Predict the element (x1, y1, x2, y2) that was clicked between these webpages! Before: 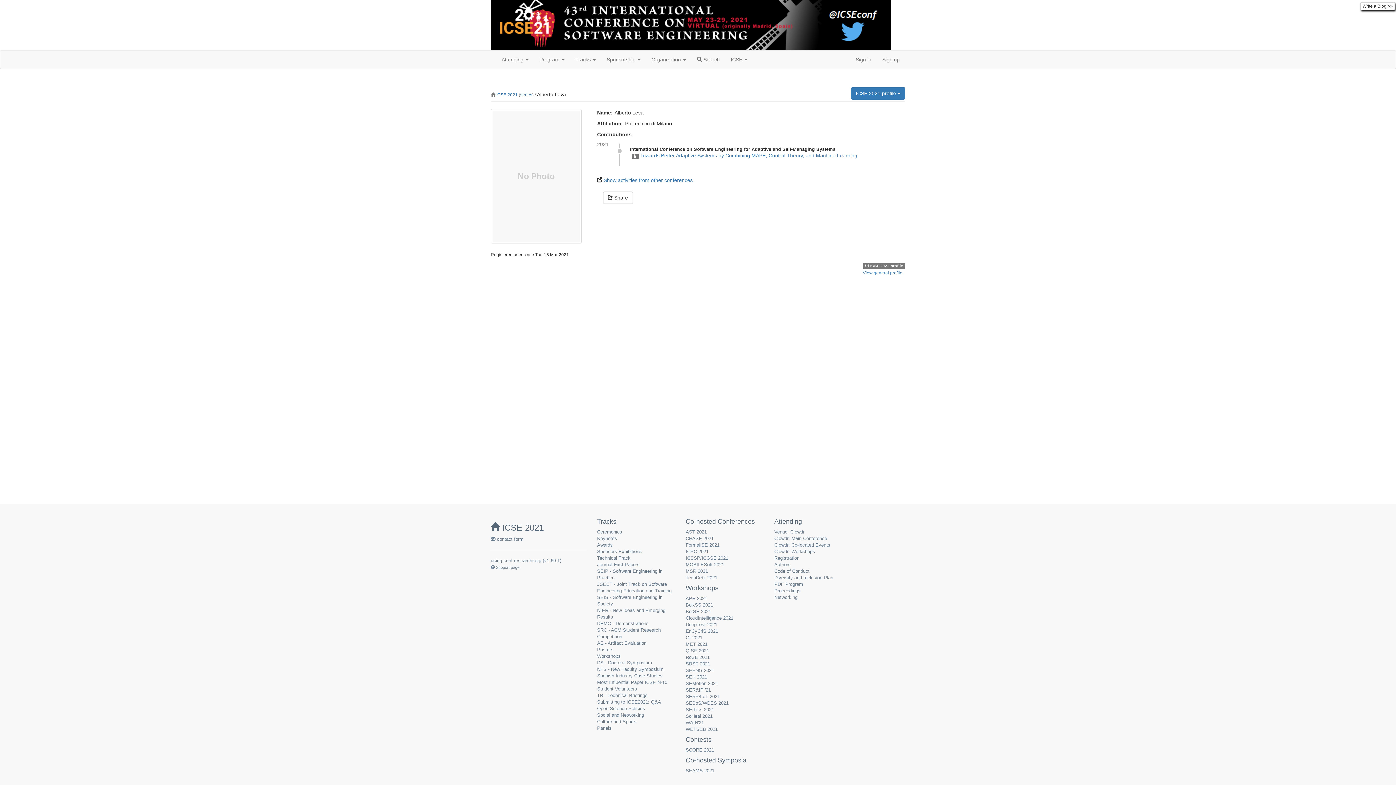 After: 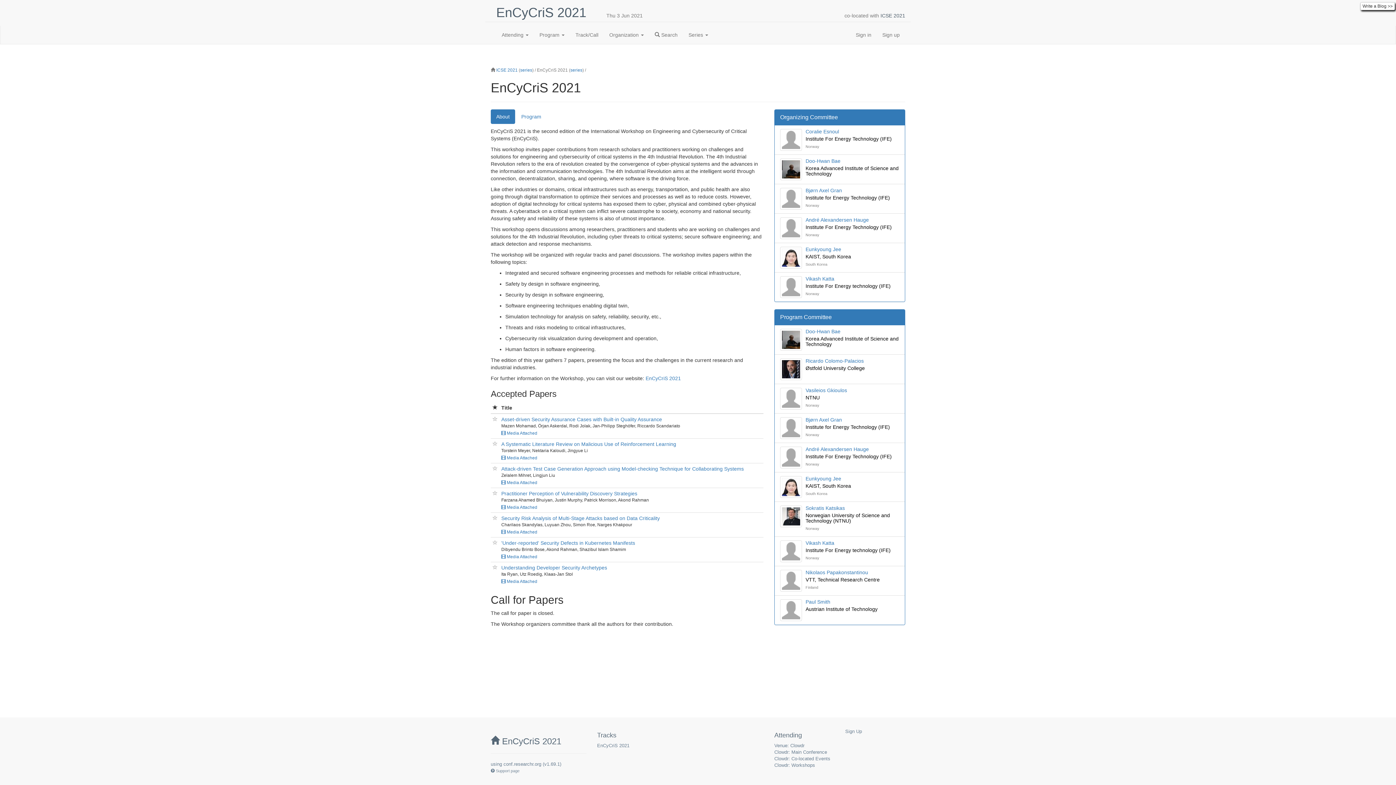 Action: bbox: (685, 628, 718, 634) label: EnCyCriS 2021